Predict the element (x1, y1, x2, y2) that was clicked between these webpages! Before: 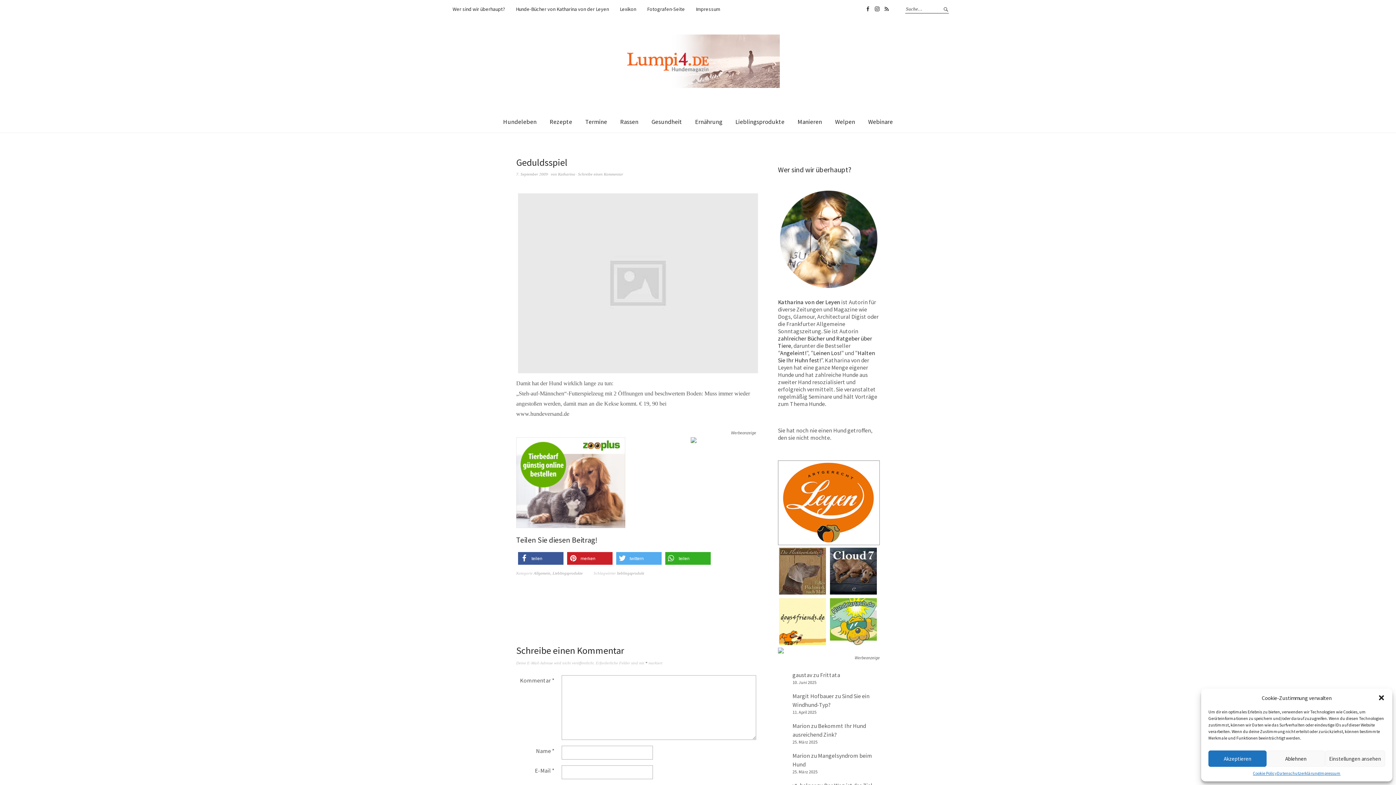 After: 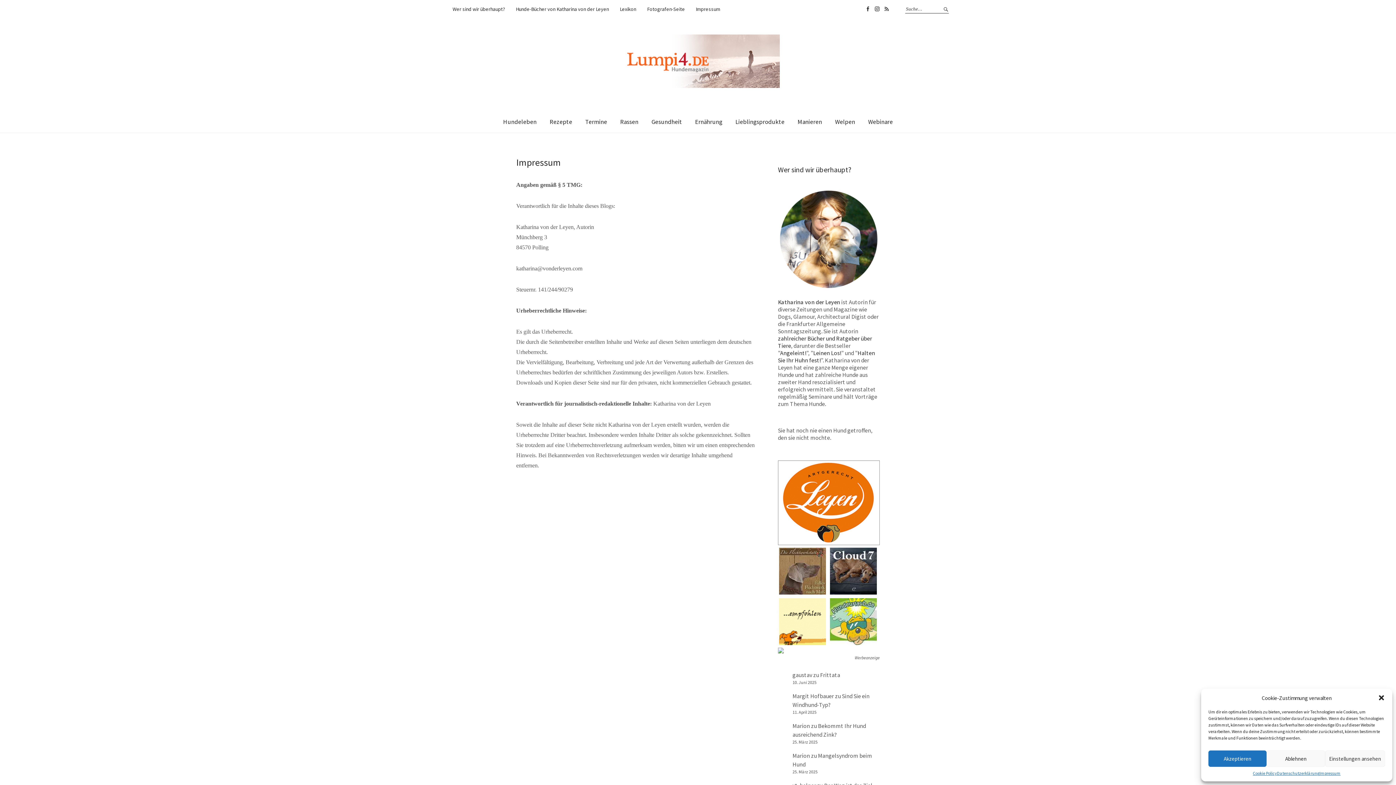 Action: label: Impressum bbox: (696, 5, 720, 13)